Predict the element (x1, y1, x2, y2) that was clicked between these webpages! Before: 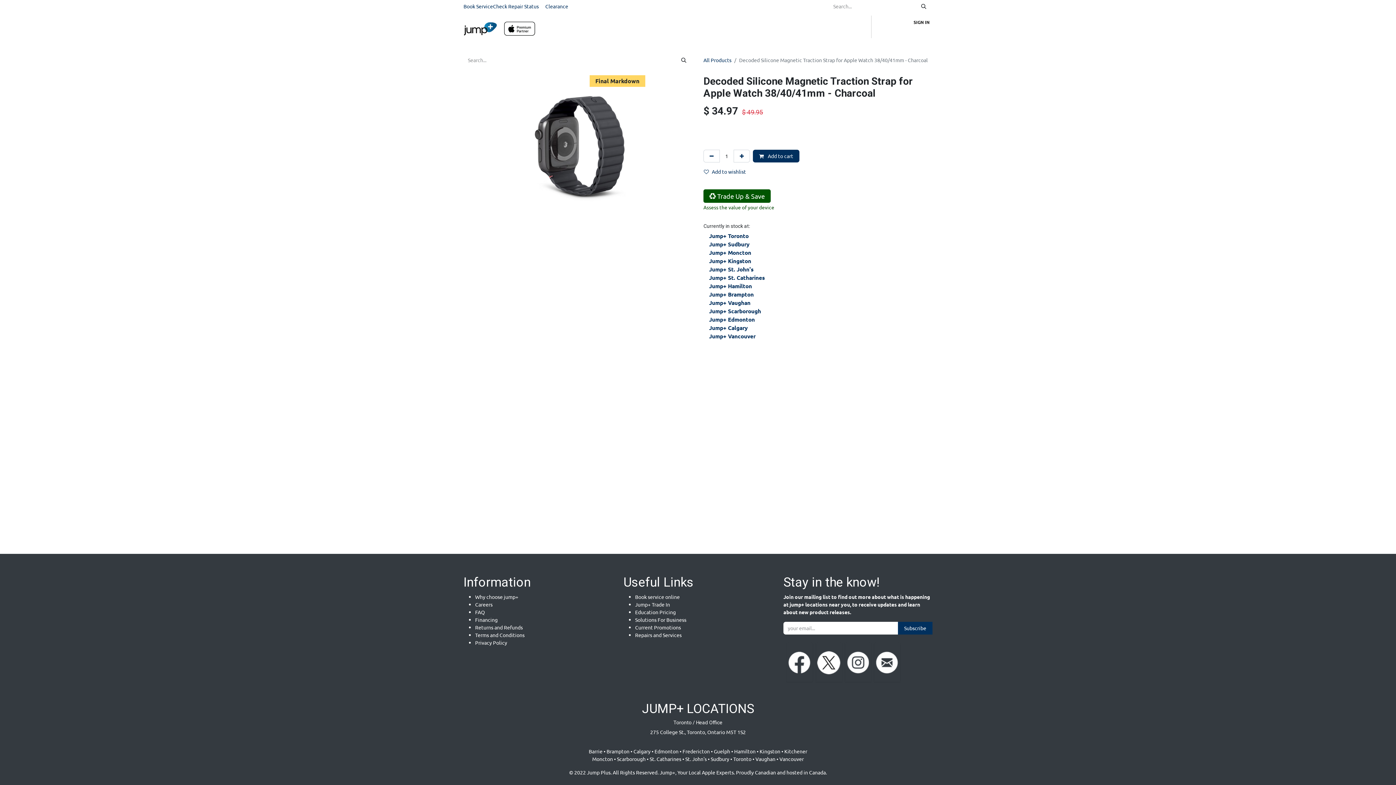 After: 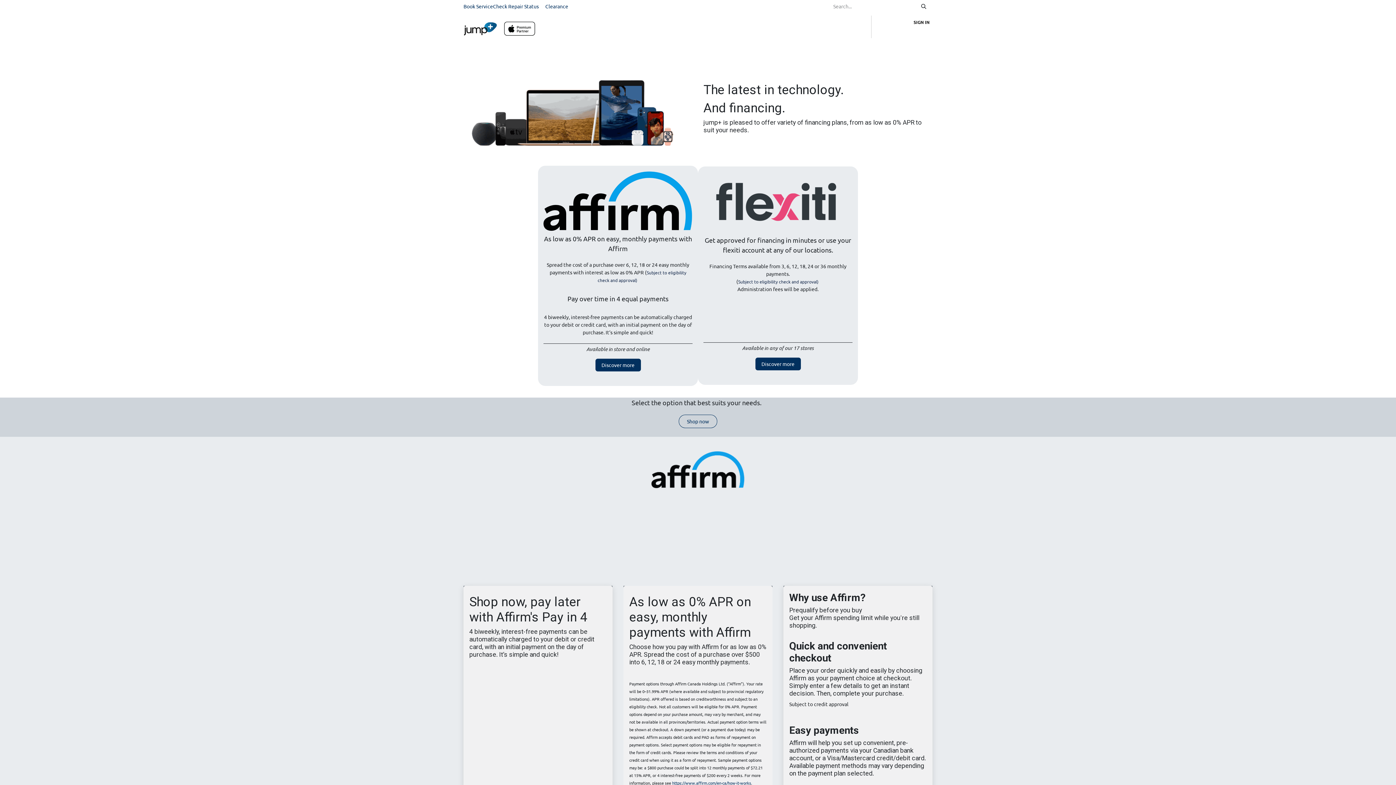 Action: bbox: (475, 616, 497, 623) label: Financing